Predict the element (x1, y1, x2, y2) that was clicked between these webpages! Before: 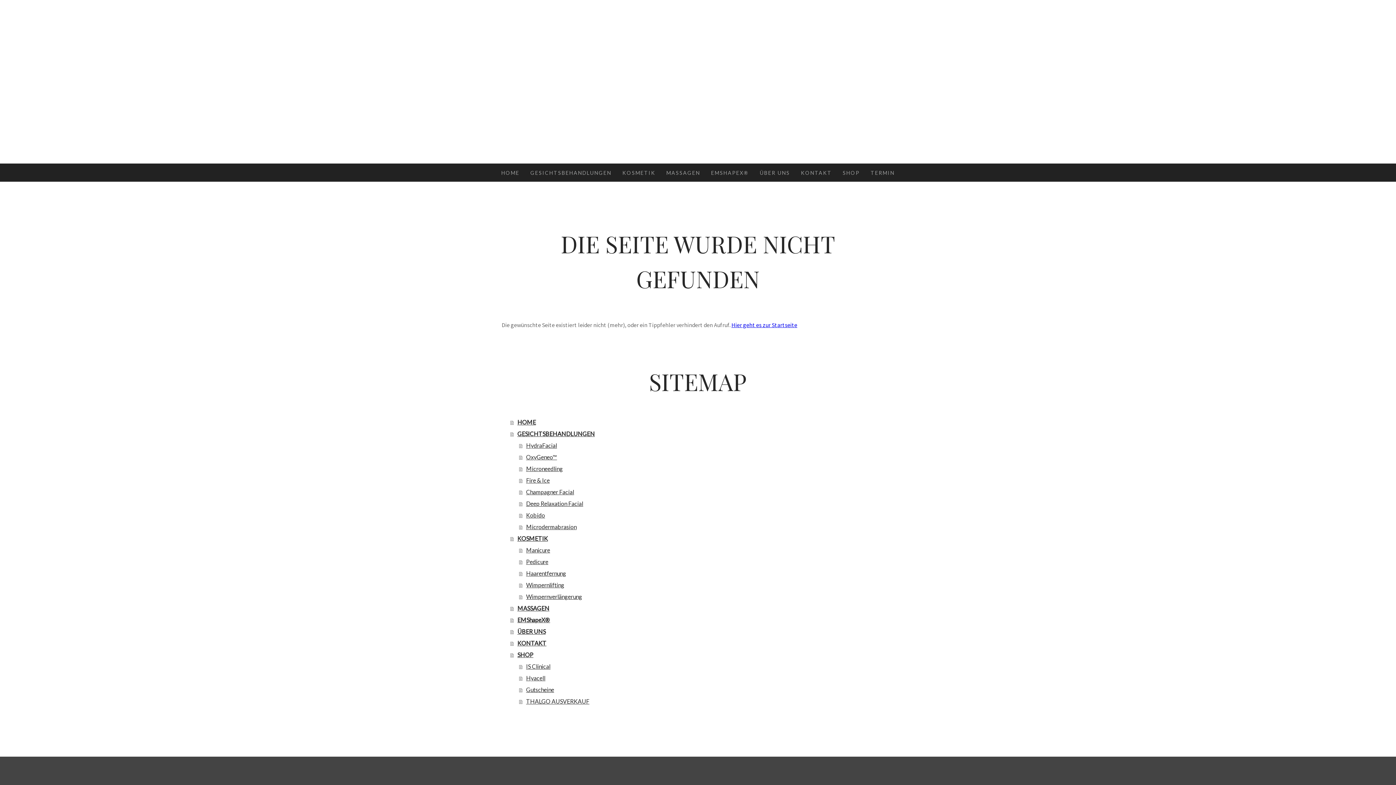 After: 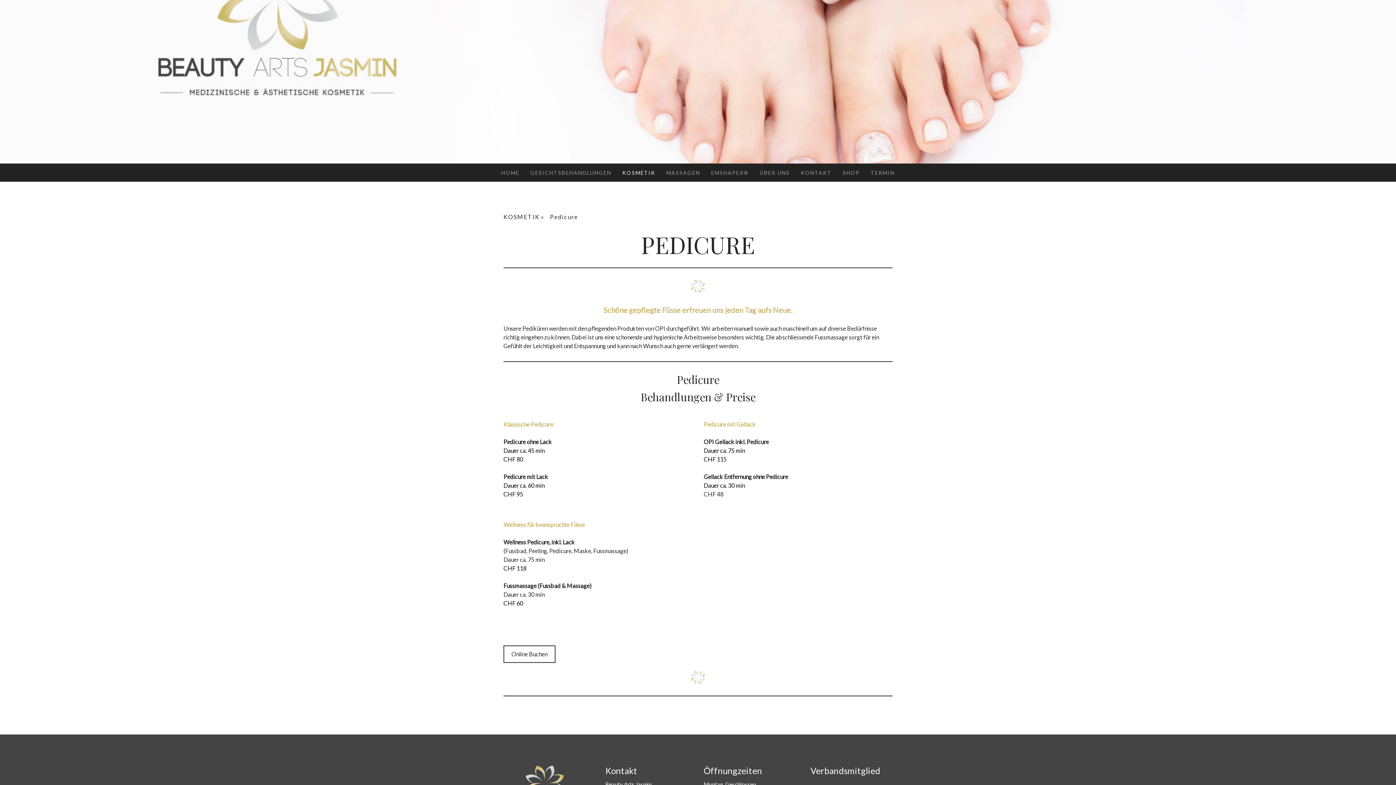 Action: label: Pedicure bbox: (519, 556, 894, 567)